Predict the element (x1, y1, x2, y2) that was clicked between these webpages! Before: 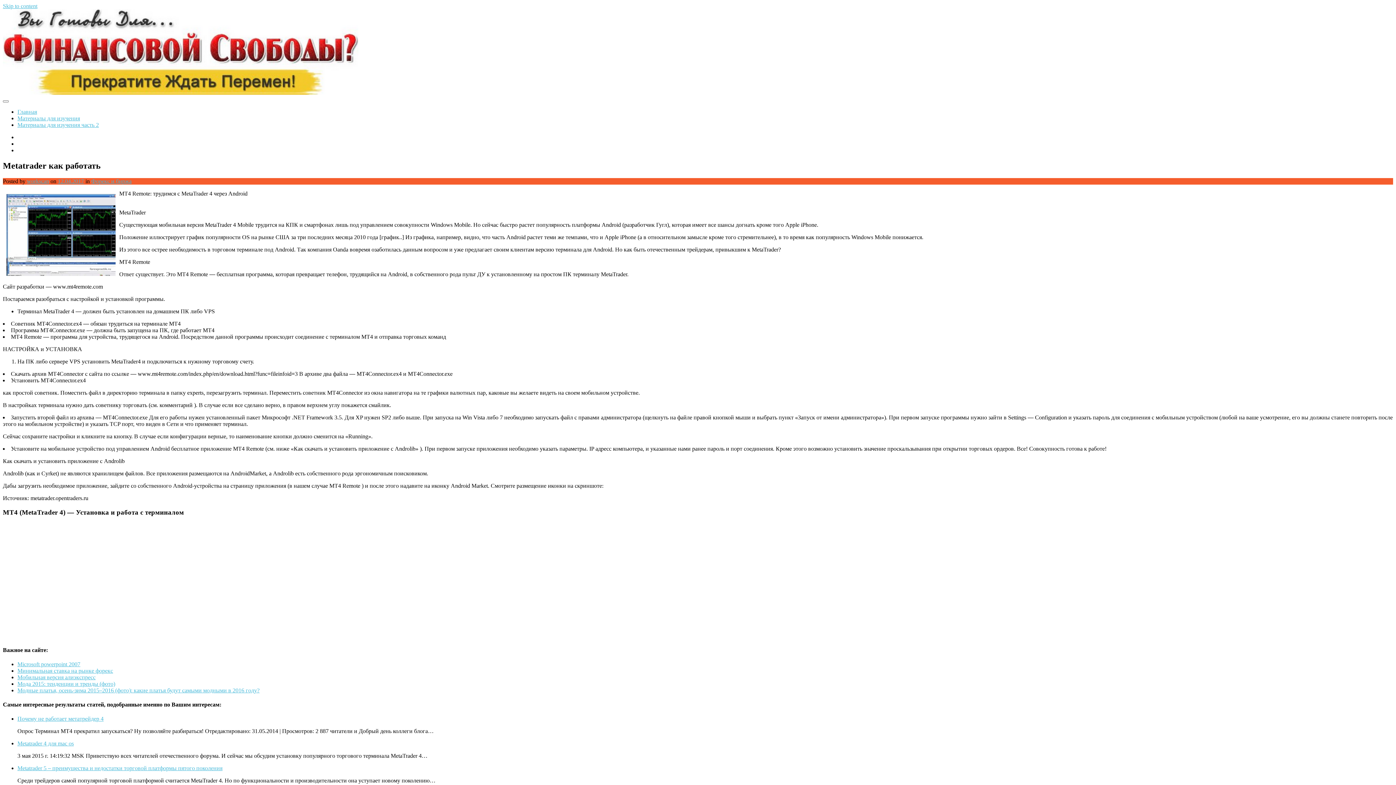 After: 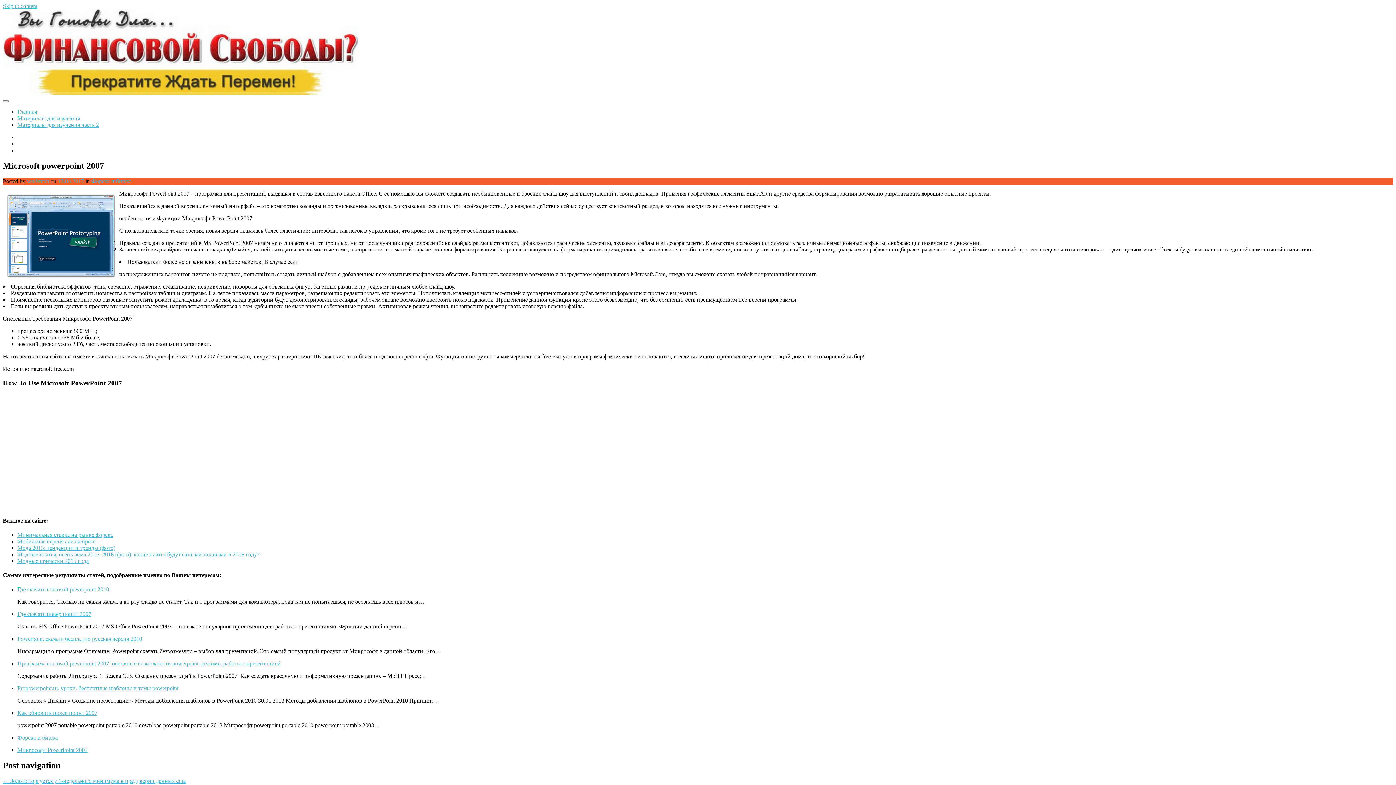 Action: label: Microsoft powerpoint 2007 bbox: (17, 661, 80, 667)